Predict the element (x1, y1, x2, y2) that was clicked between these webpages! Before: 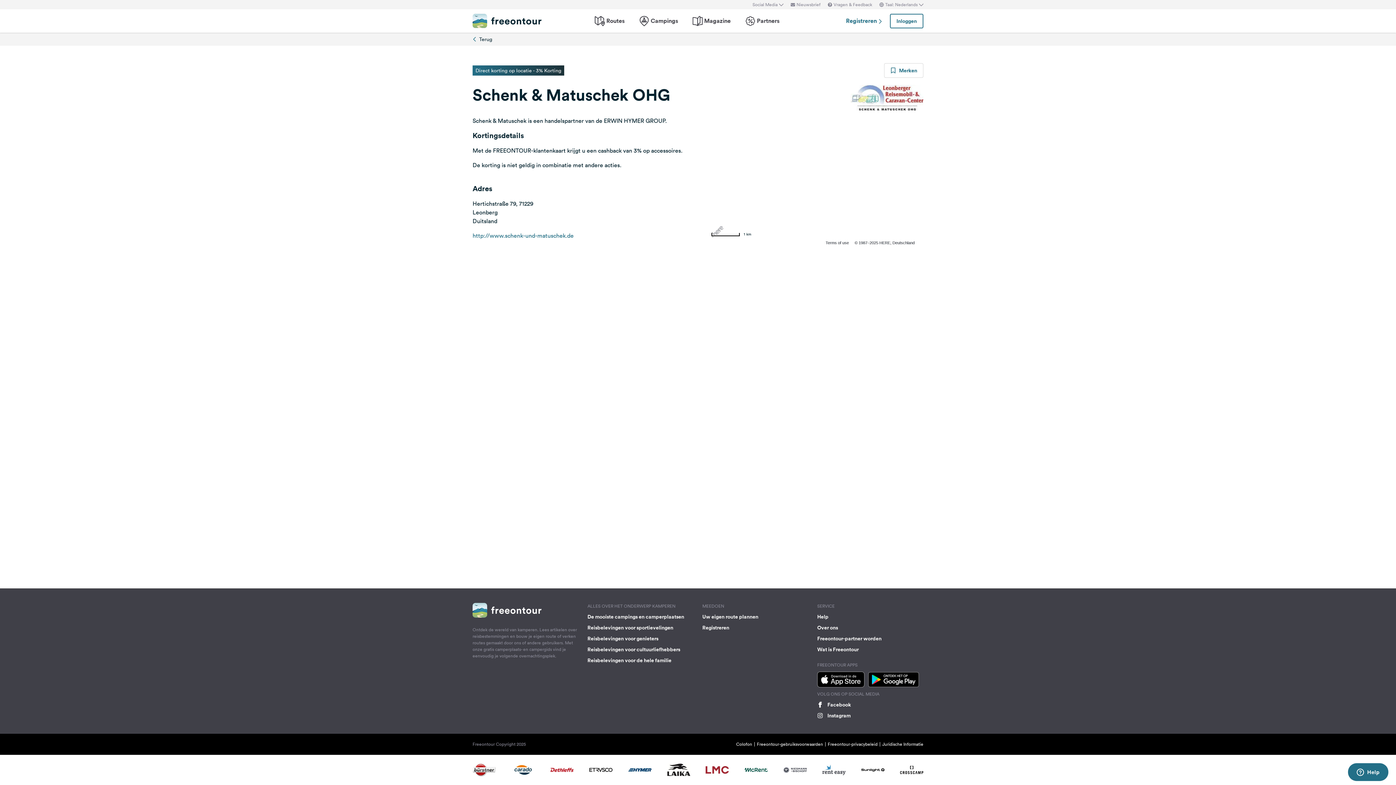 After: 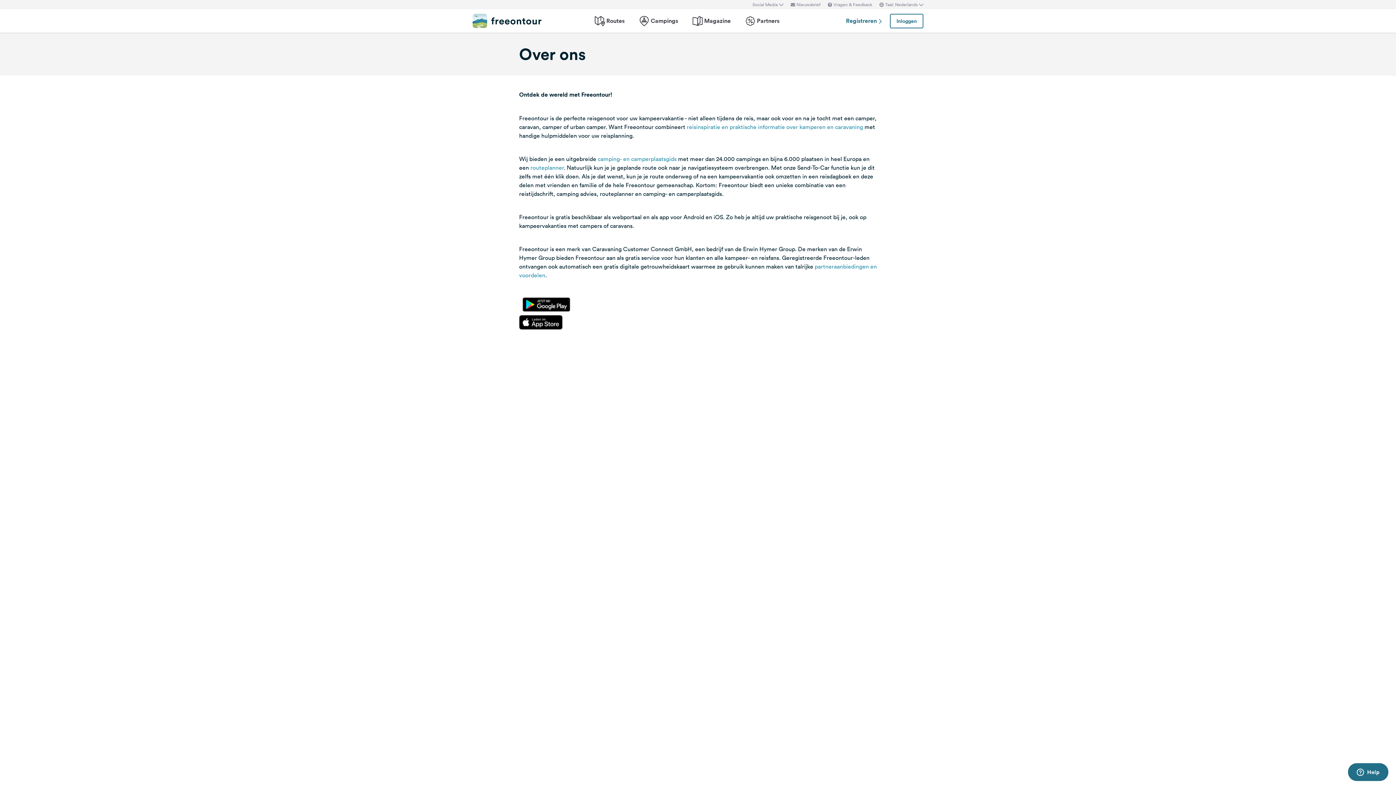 Action: label: Over ons bbox: (817, 624, 923, 631)